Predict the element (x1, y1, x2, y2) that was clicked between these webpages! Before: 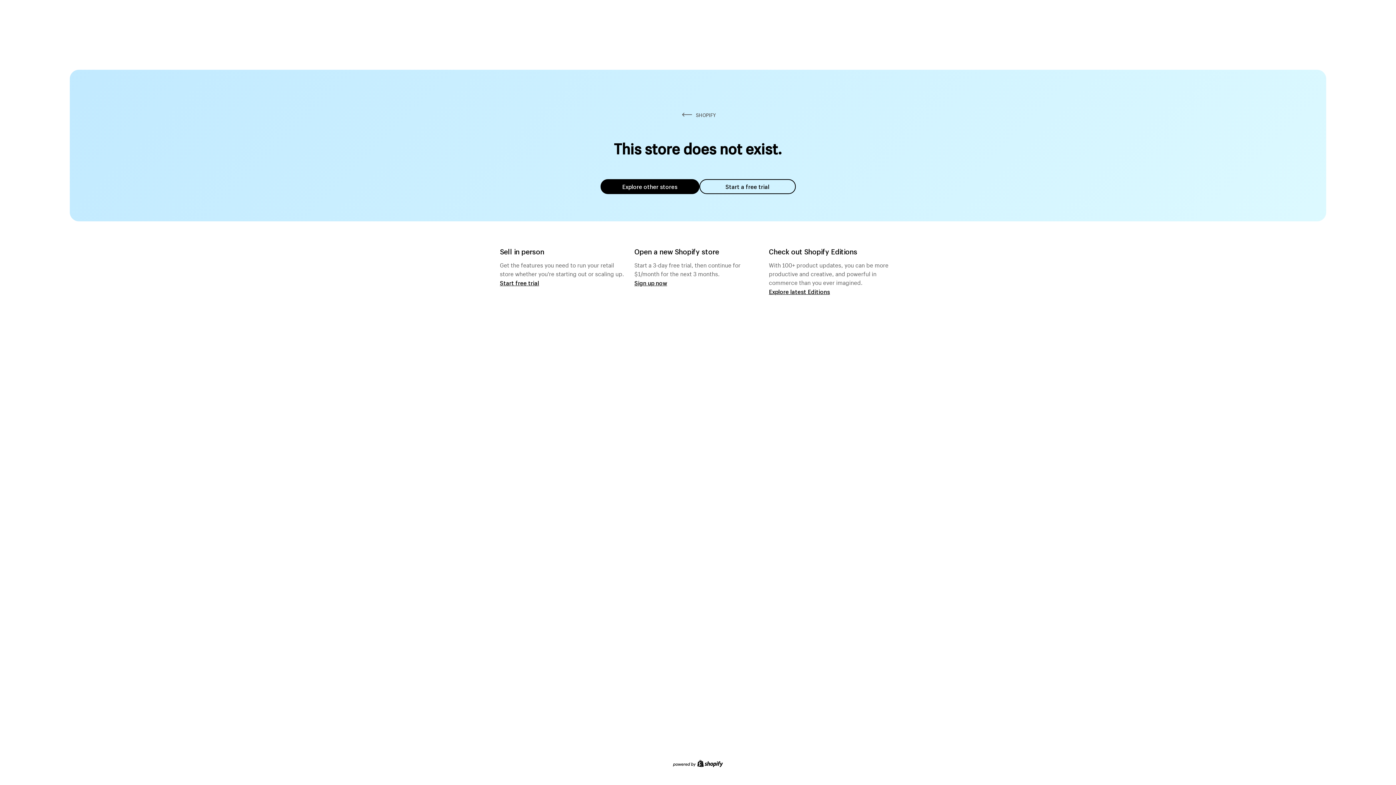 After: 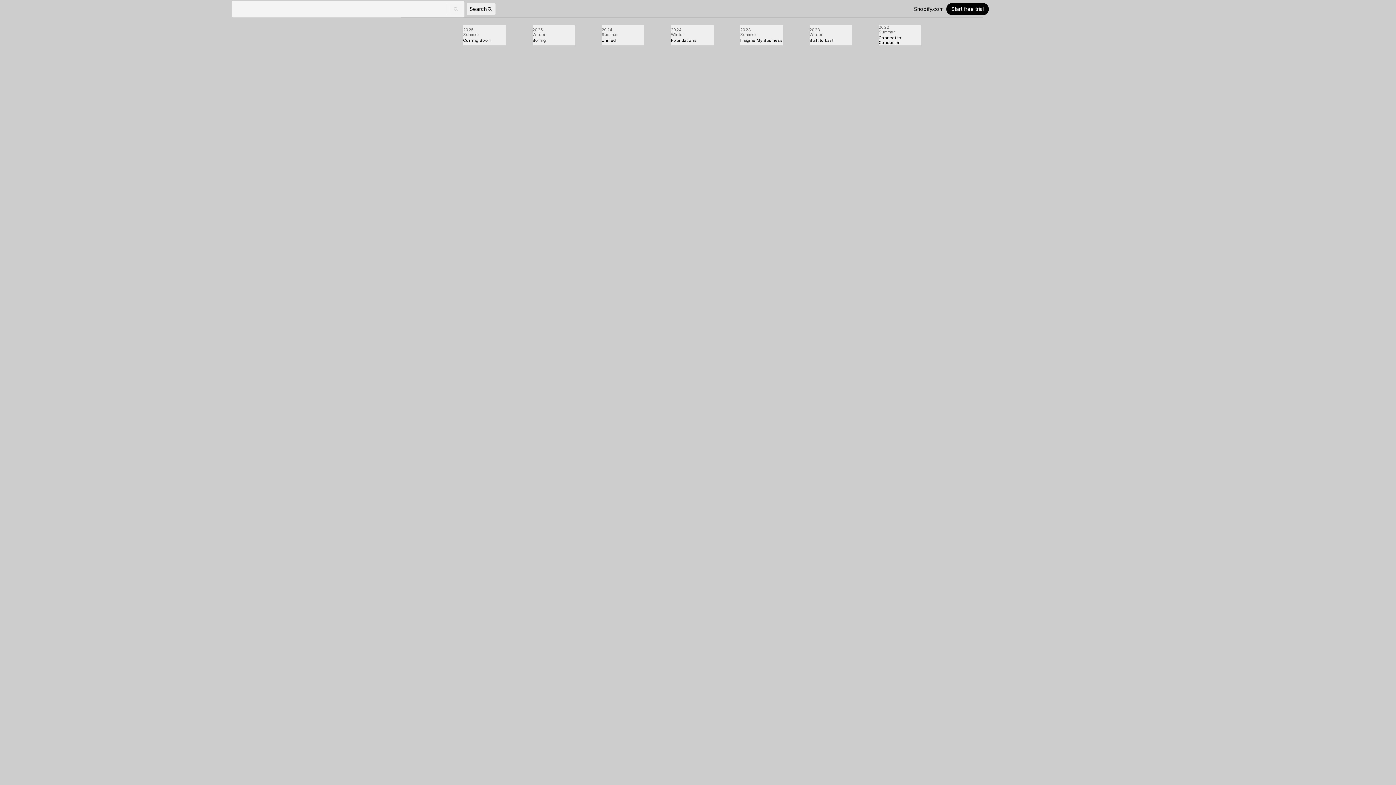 Action: label: Explore latest Editions bbox: (769, 287, 830, 295)